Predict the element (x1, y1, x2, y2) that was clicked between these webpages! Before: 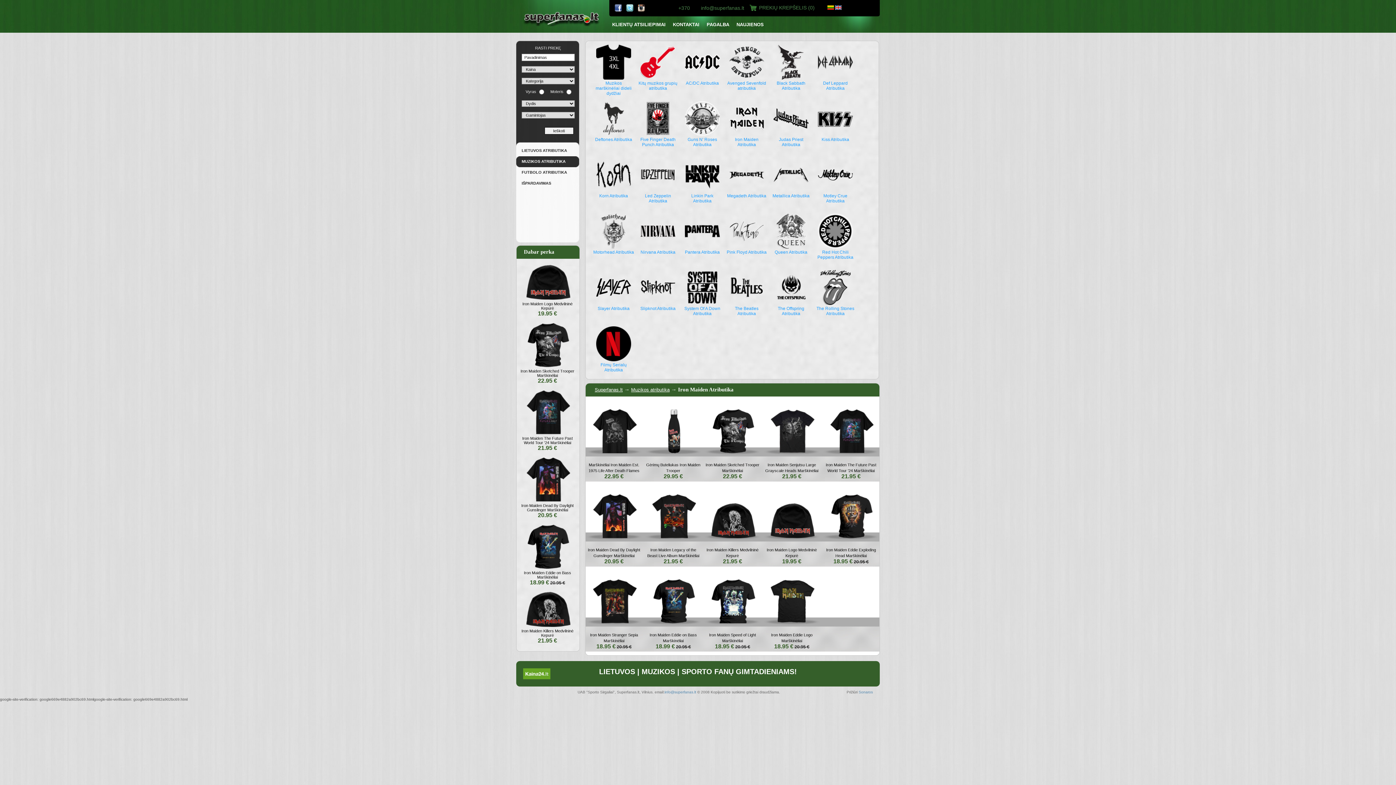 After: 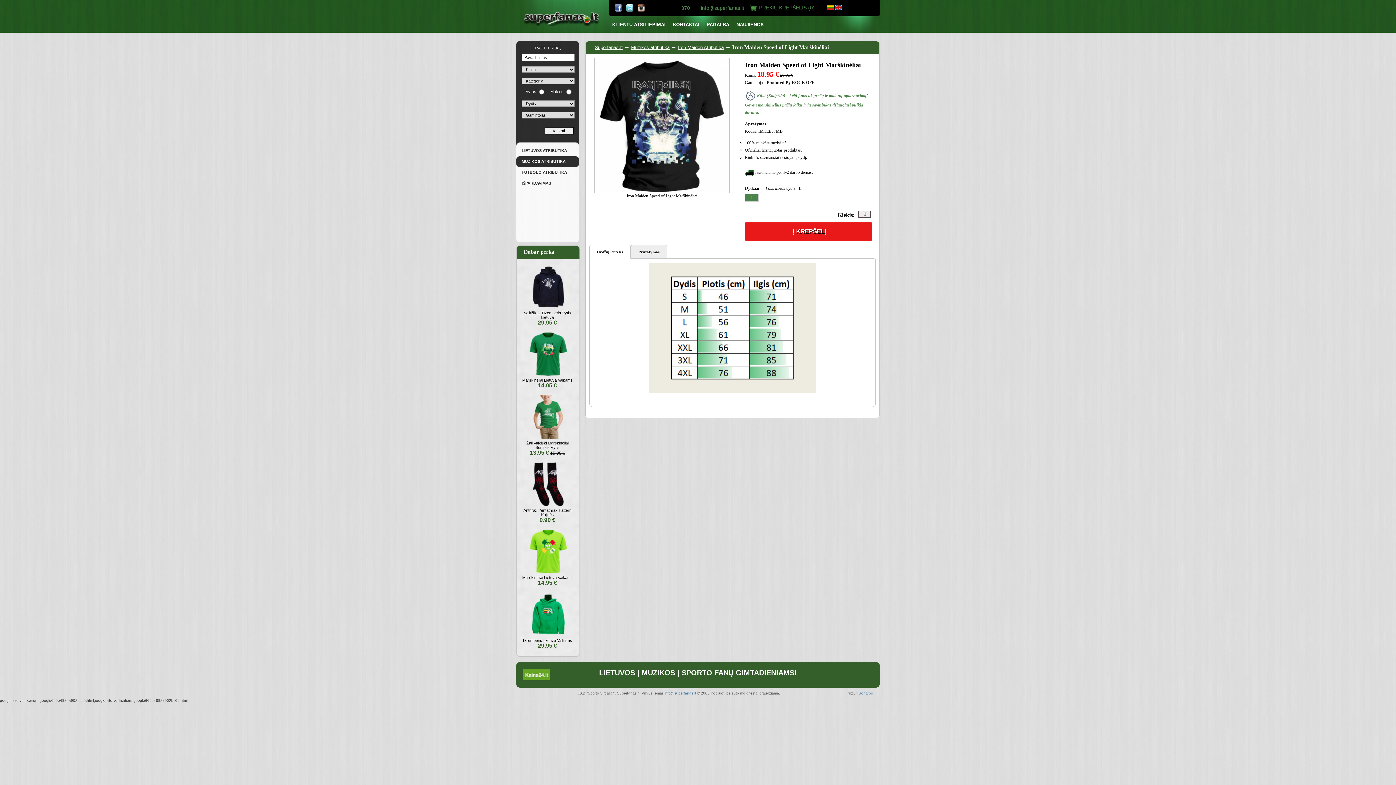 Action: bbox: (704, 579, 762, 625)